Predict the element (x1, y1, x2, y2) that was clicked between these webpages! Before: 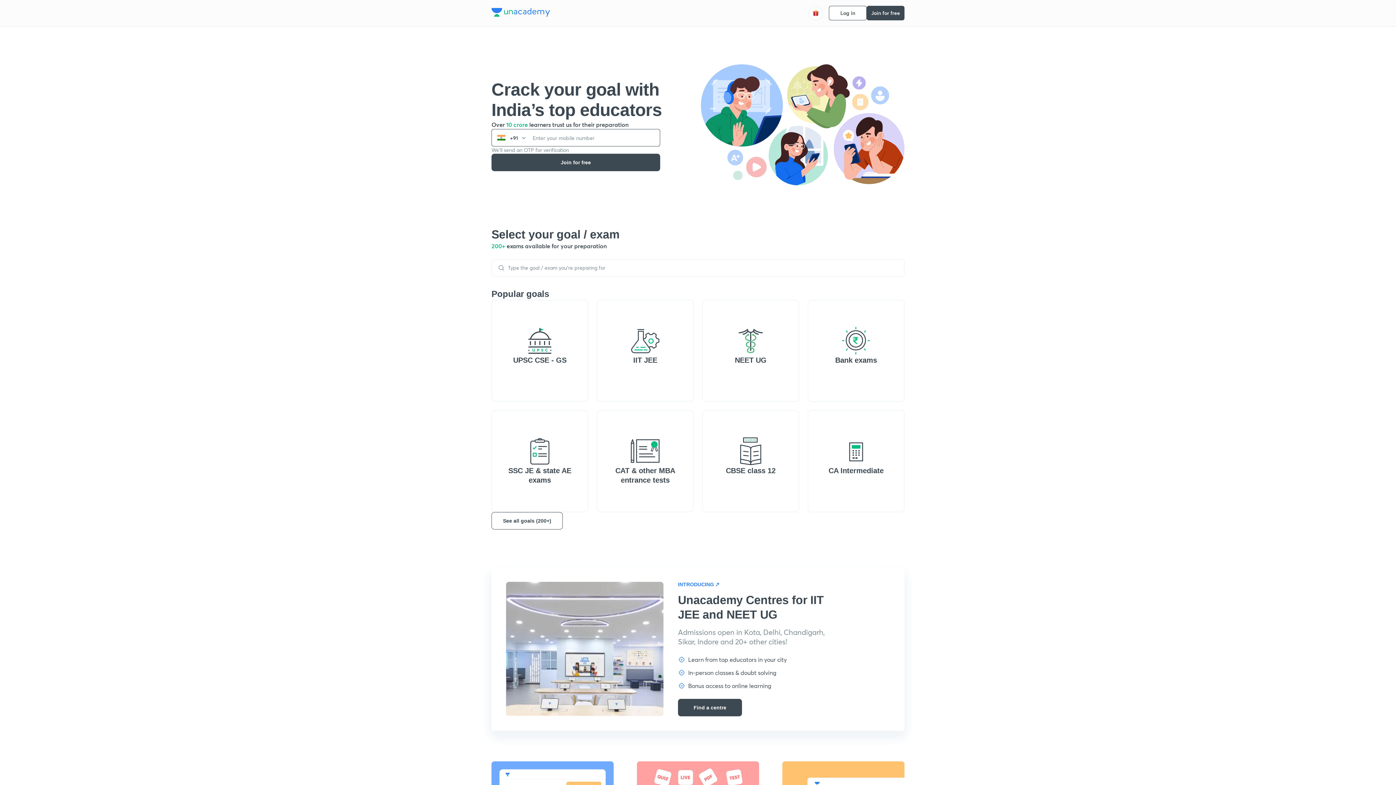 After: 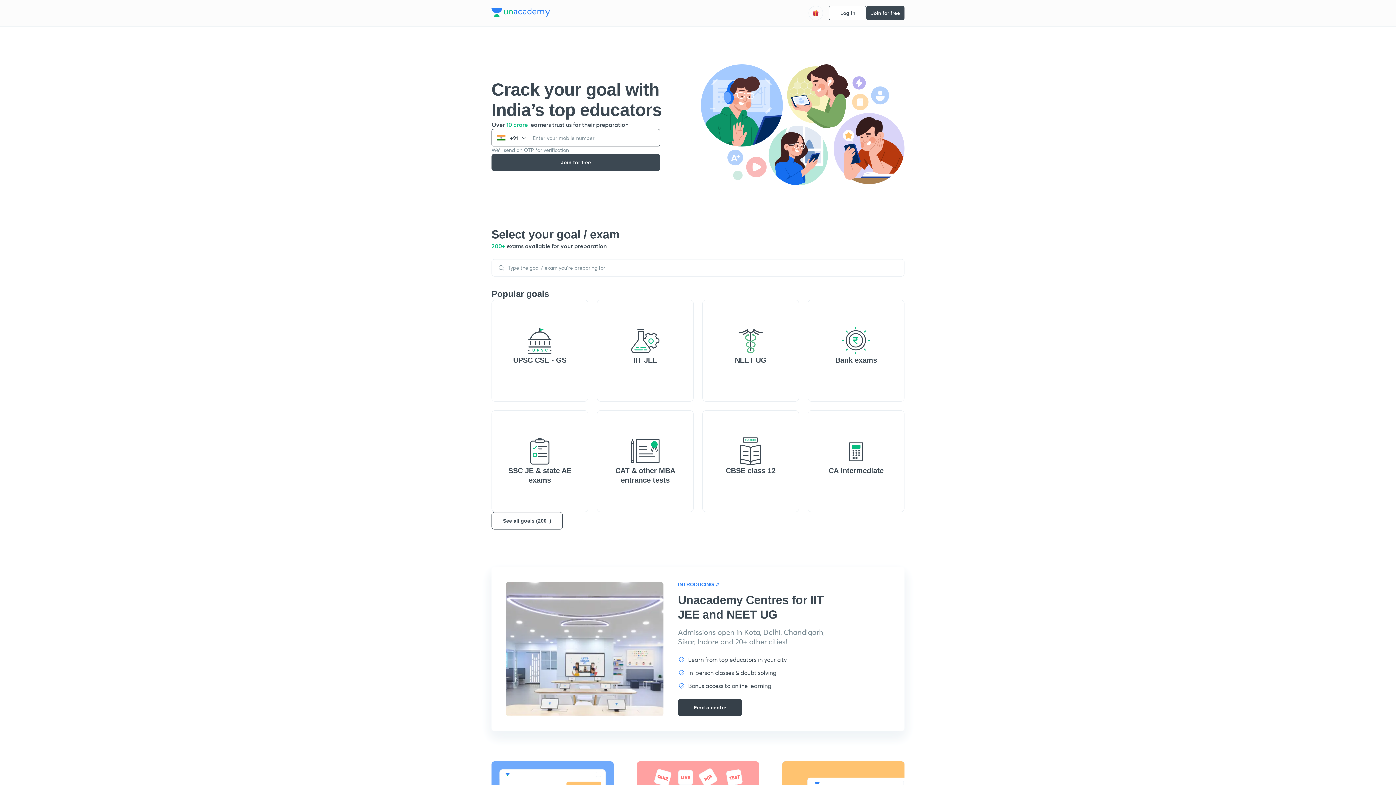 Action: bbox: (678, 699, 742, 716) label: Find a centre